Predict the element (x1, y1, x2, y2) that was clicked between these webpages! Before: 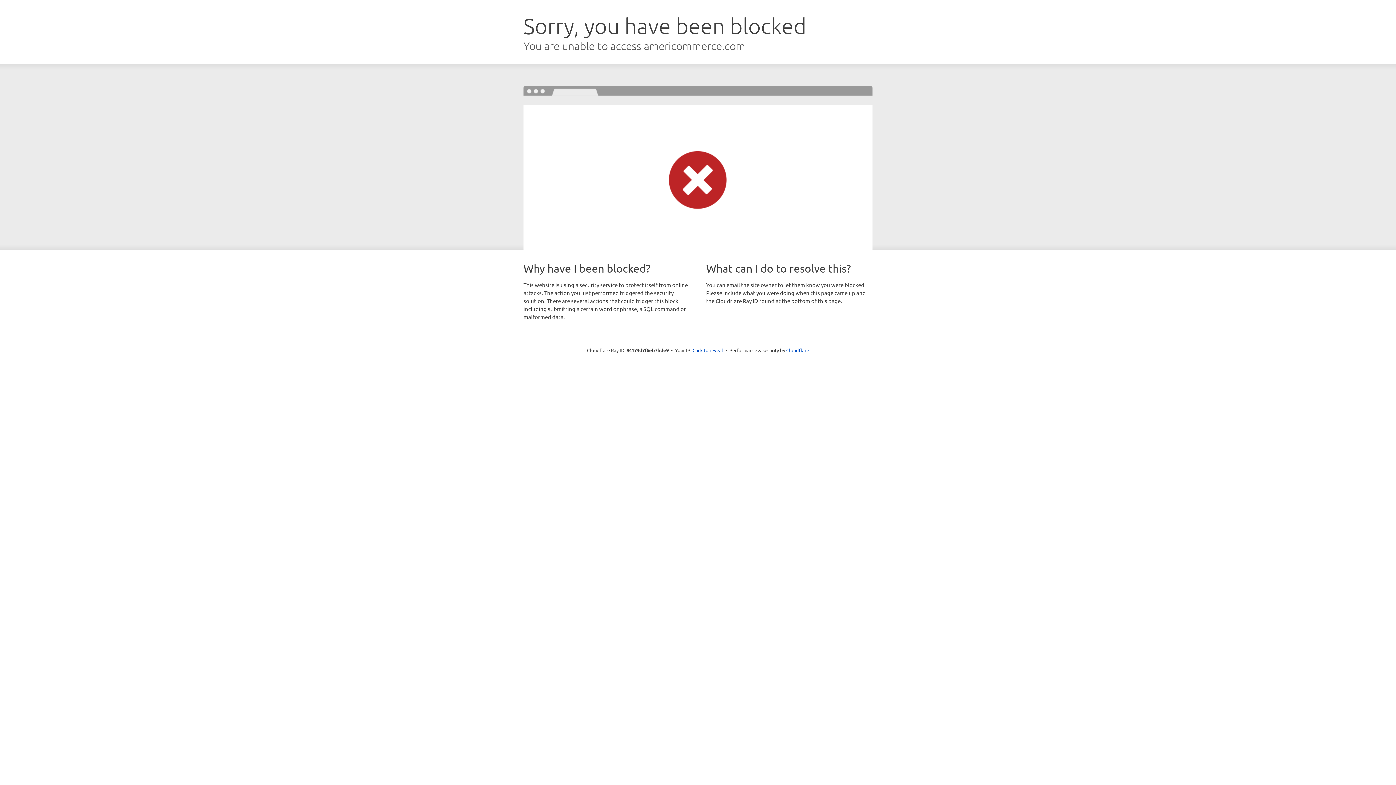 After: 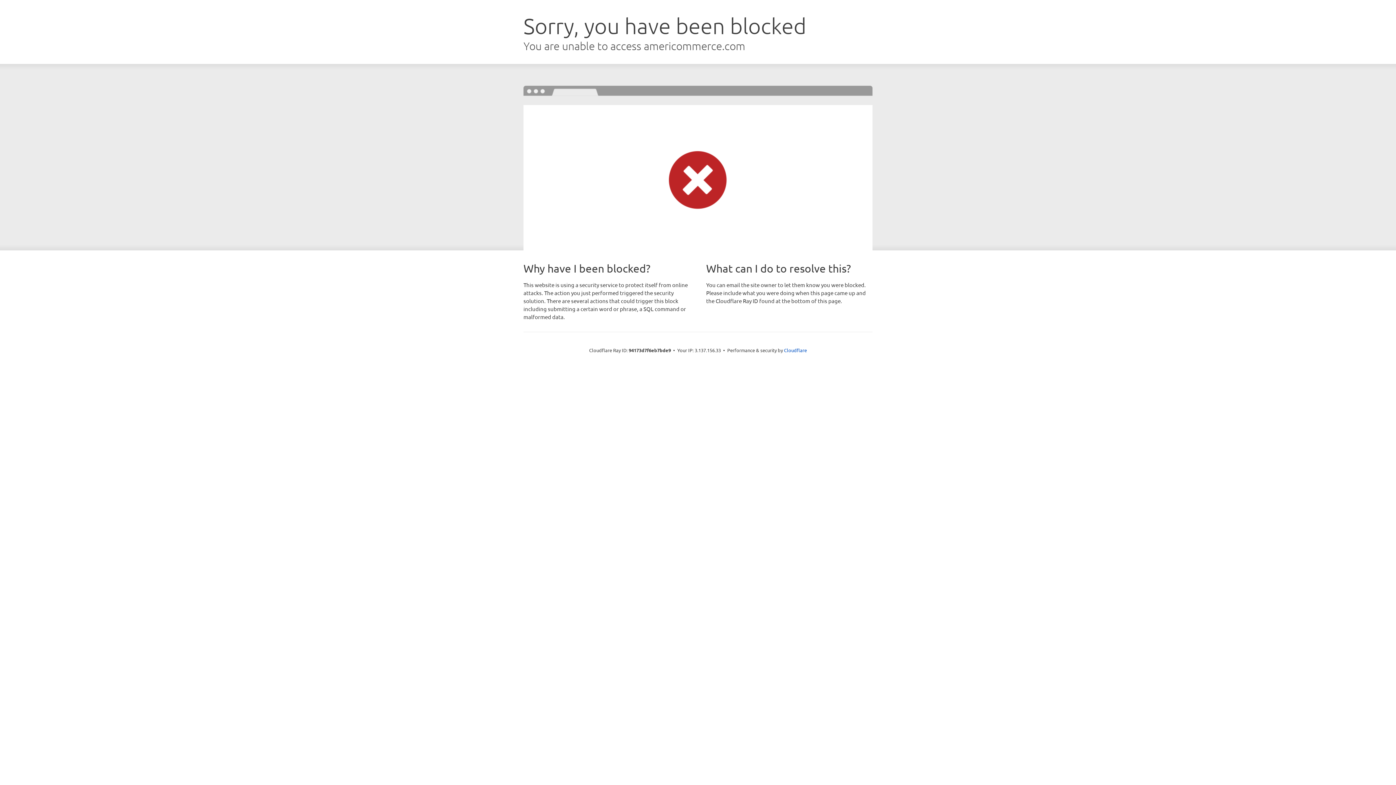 Action: label: Click to reveal bbox: (692, 346, 723, 353)